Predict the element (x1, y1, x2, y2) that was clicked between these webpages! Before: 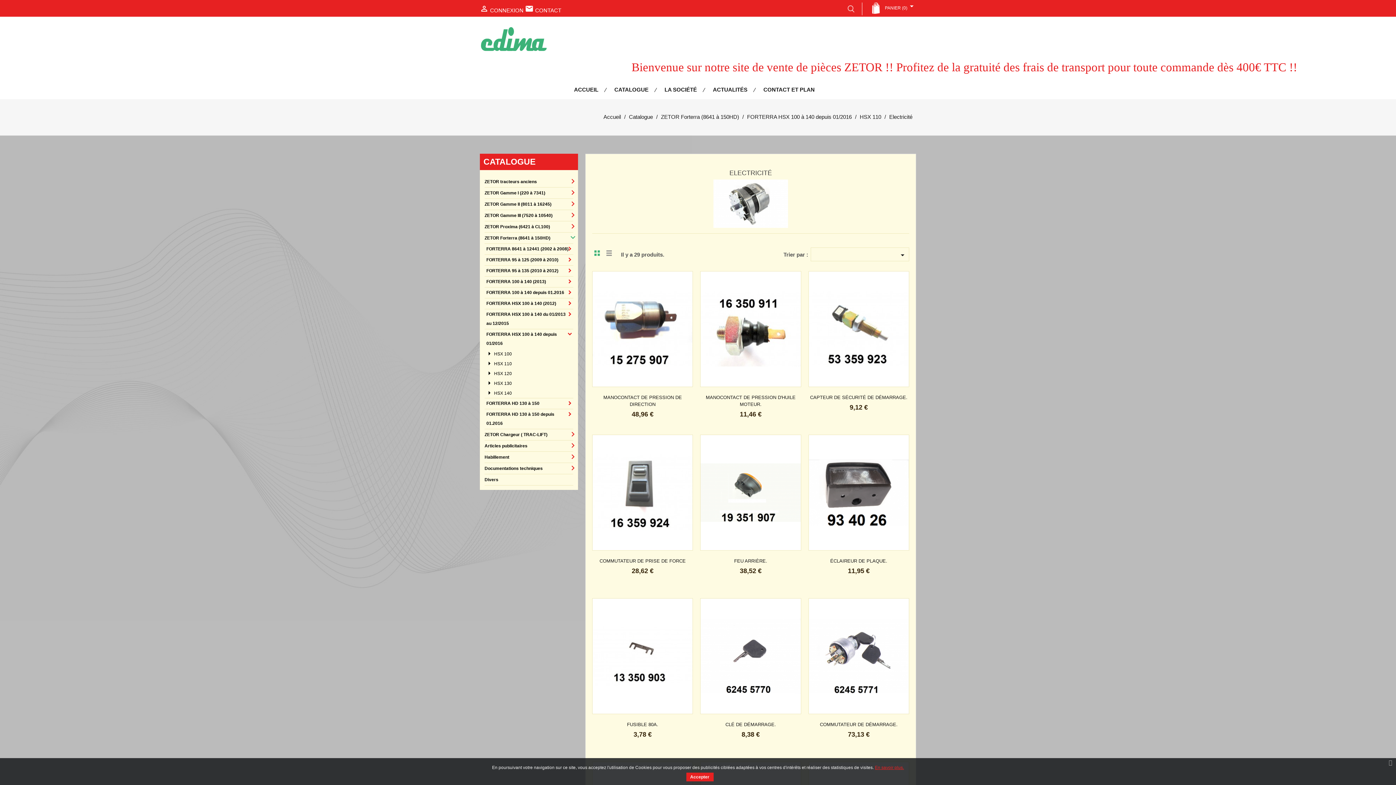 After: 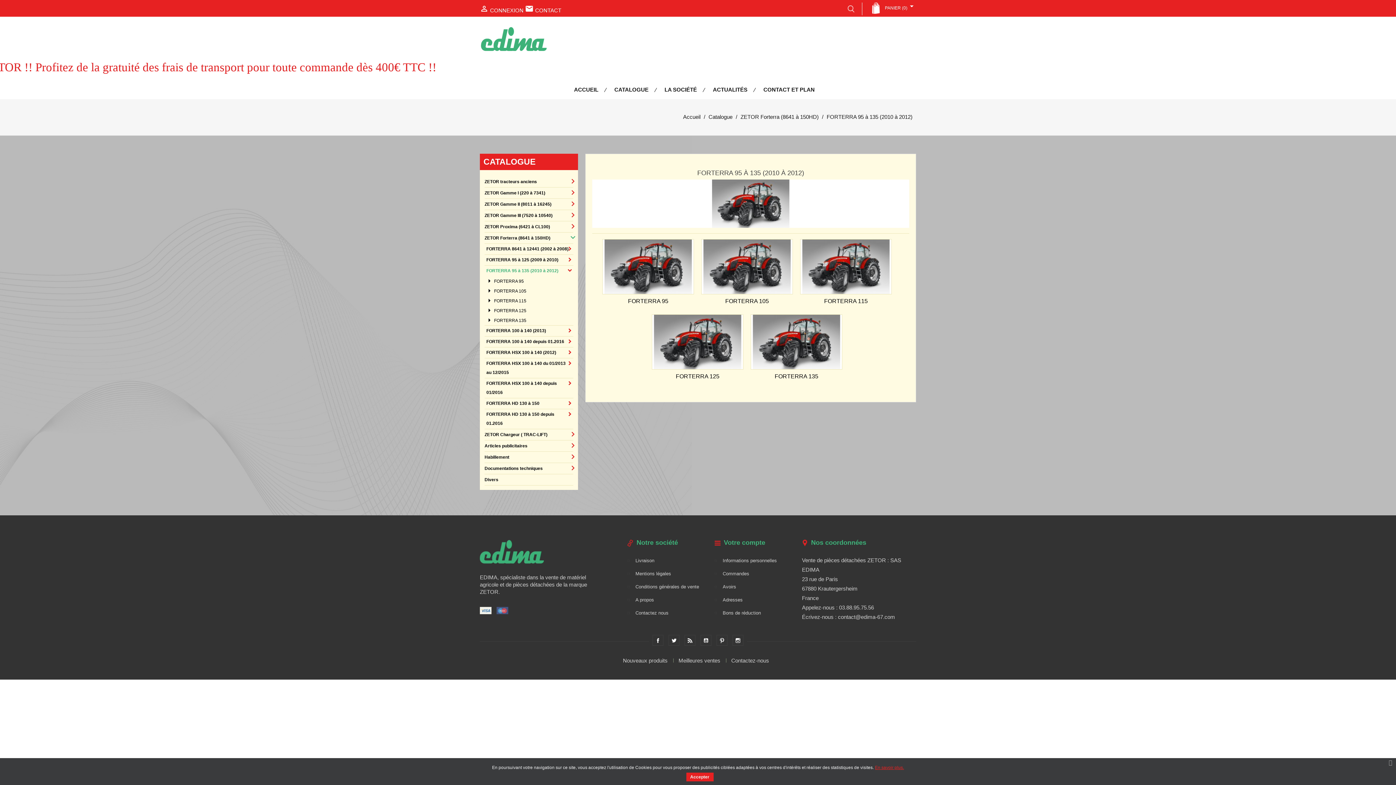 Action: label: FORTERRA 95 à 135 (2010 à 2012) bbox: (484, 265, 573, 276)